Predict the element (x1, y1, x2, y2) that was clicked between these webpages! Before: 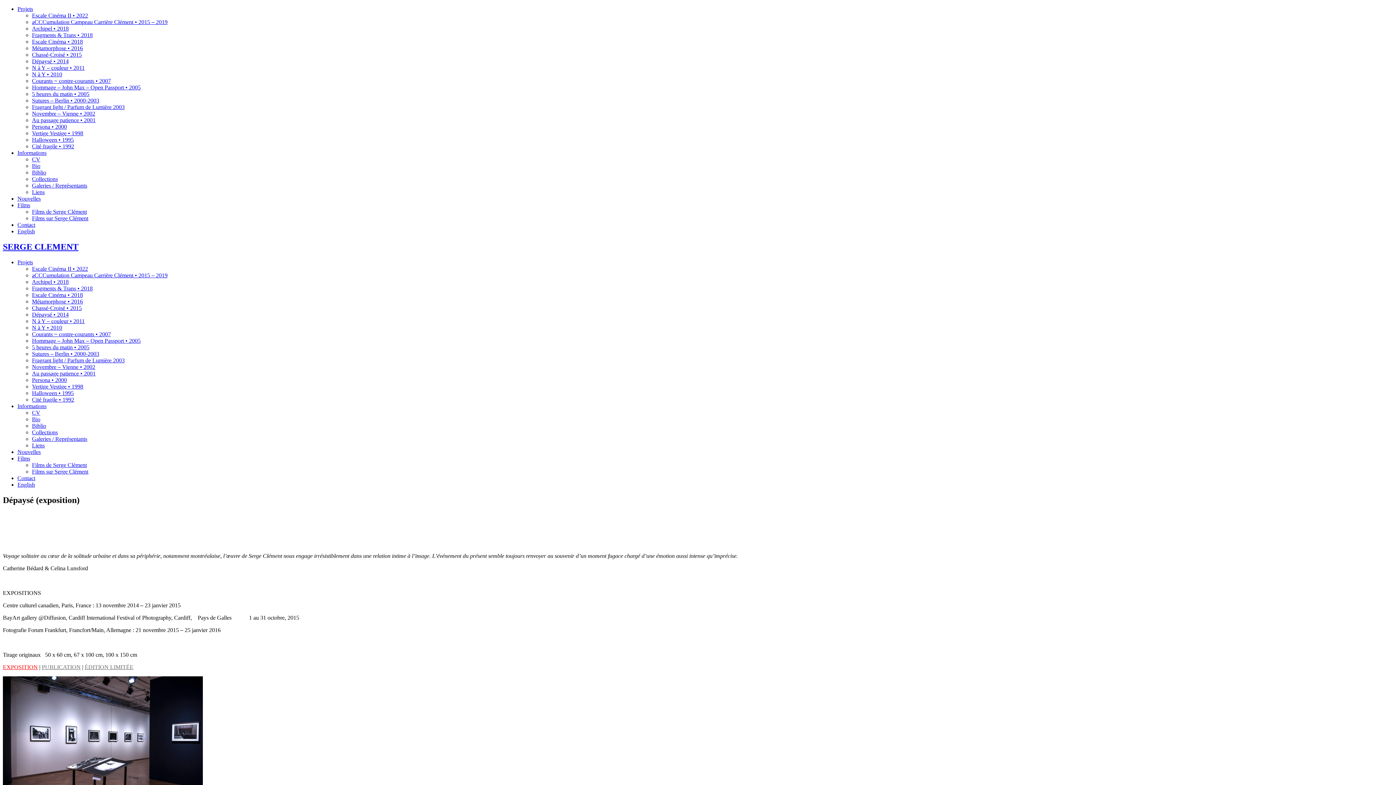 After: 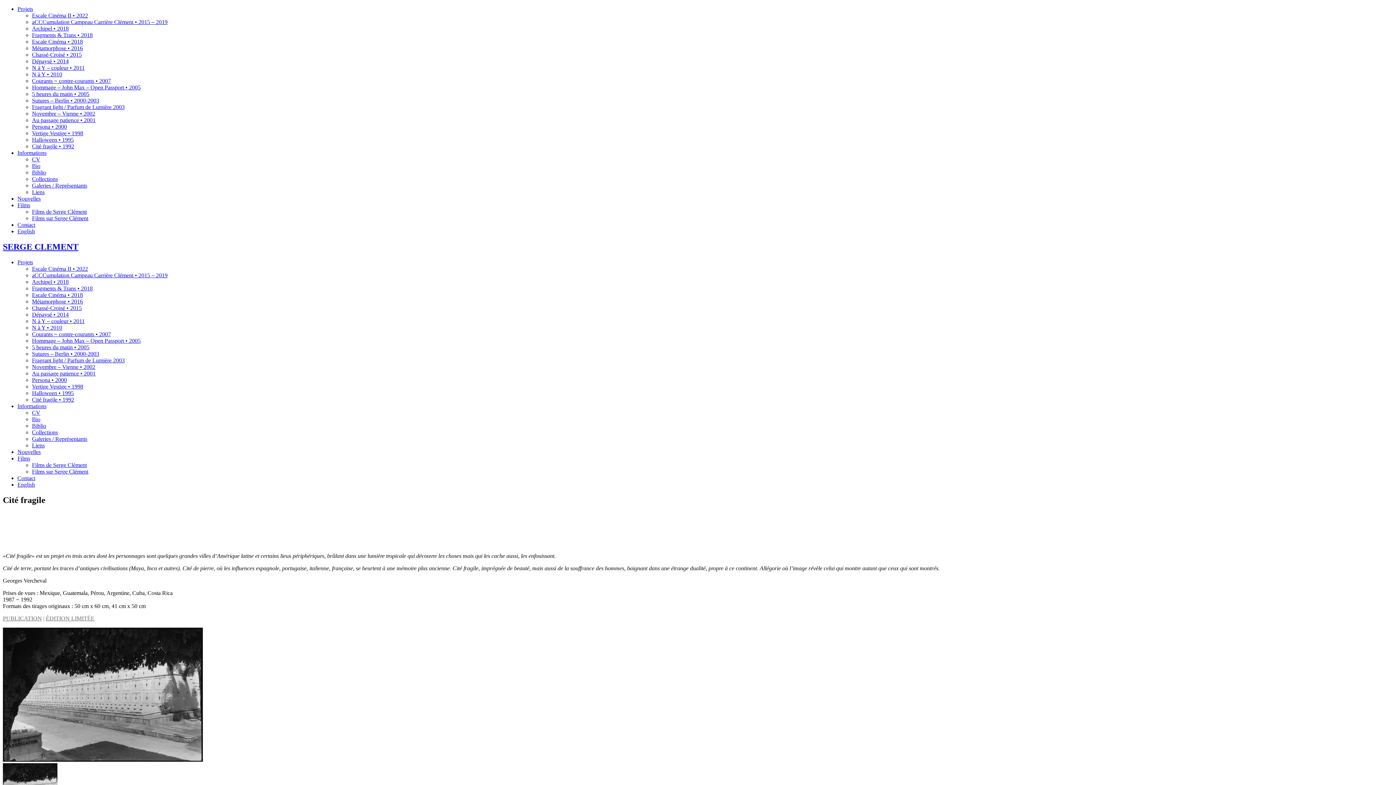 Action: label: Cité fragile • 1992 bbox: (32, 143, 74, 149)